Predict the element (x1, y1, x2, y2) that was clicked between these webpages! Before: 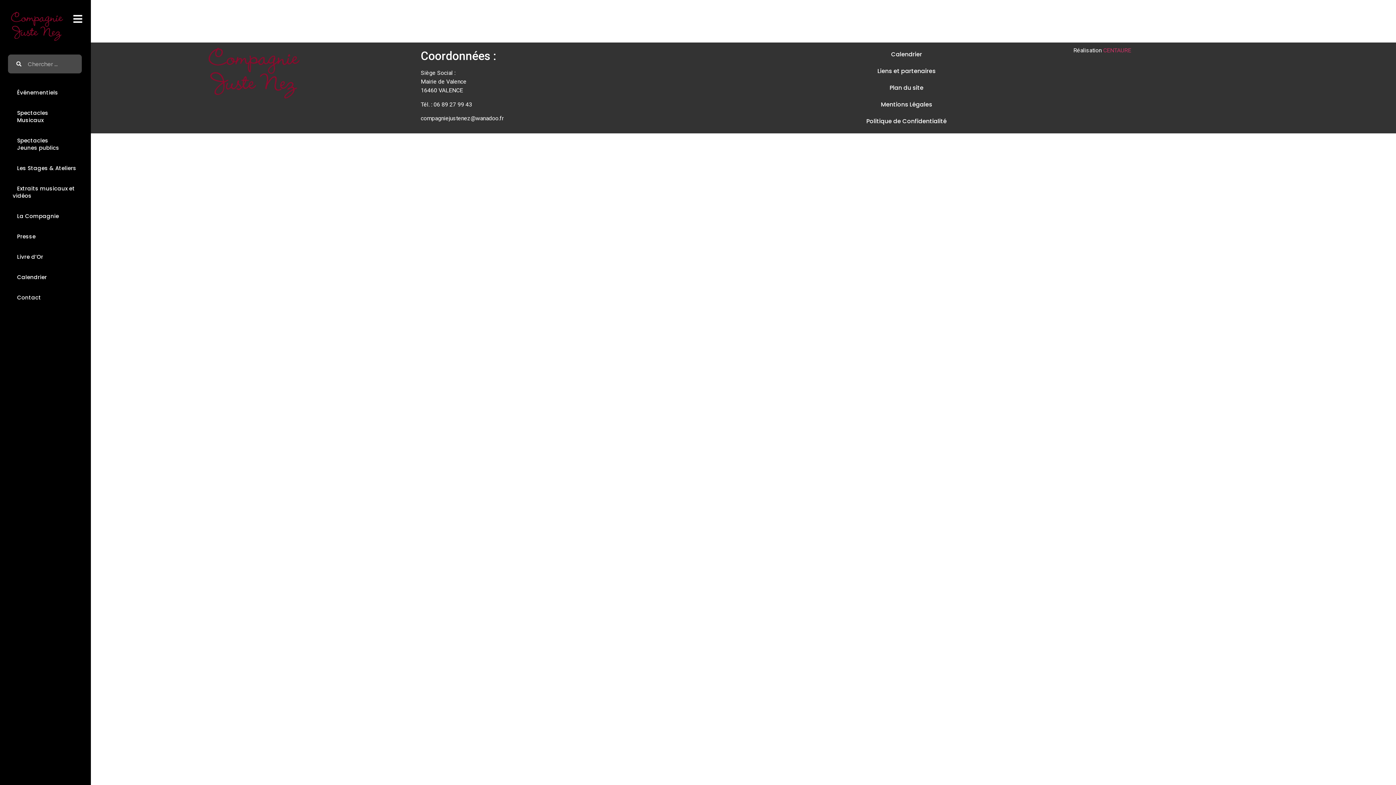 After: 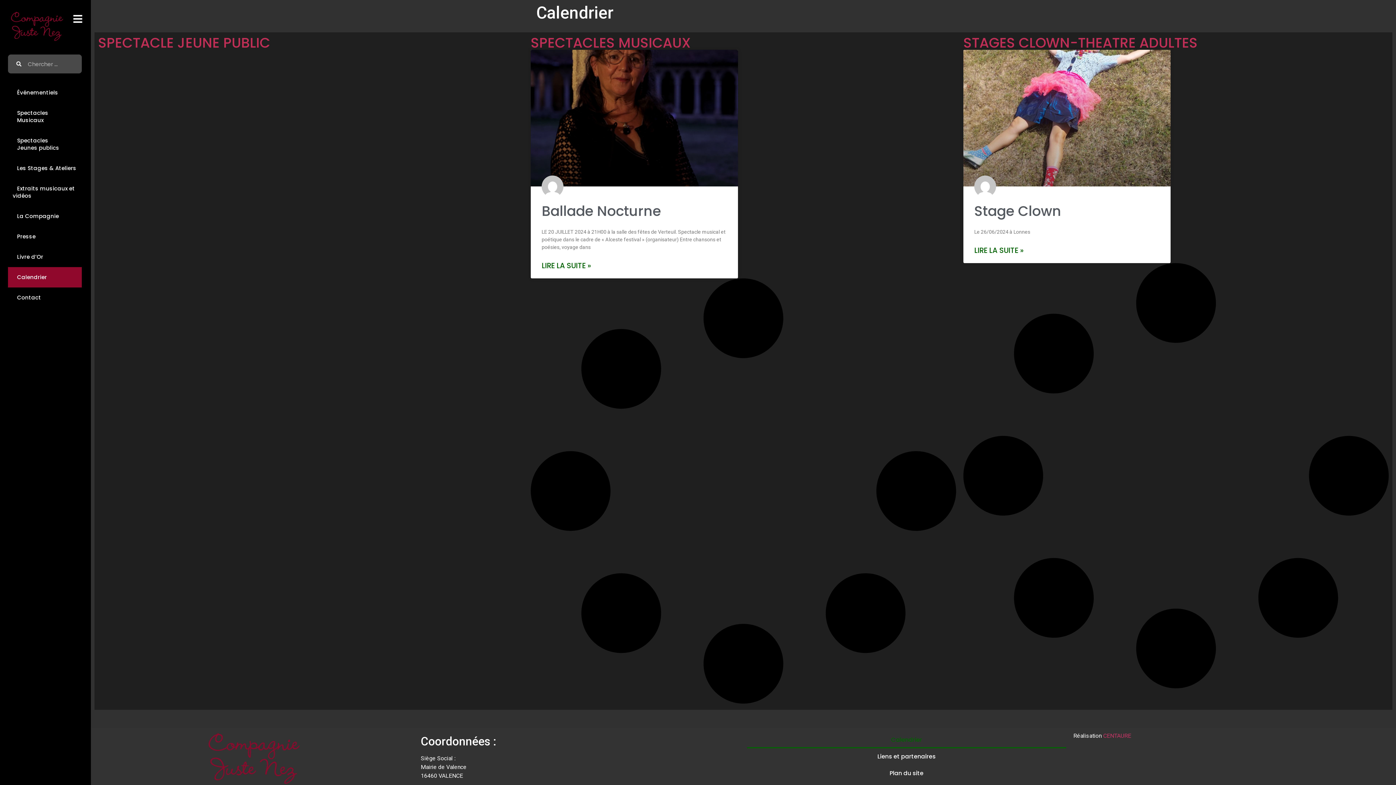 Action: label:   Calendrier bbox: (8, 267, 81, 287)